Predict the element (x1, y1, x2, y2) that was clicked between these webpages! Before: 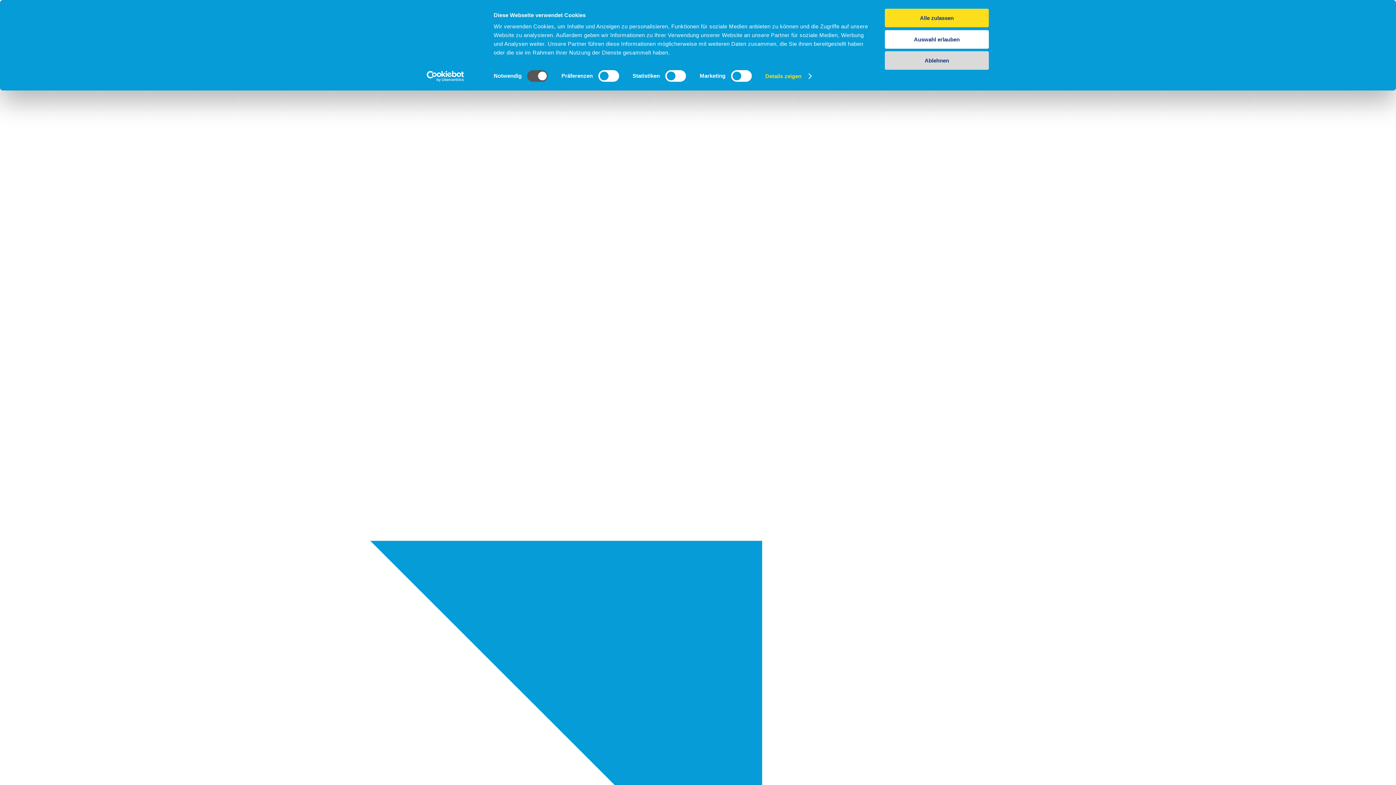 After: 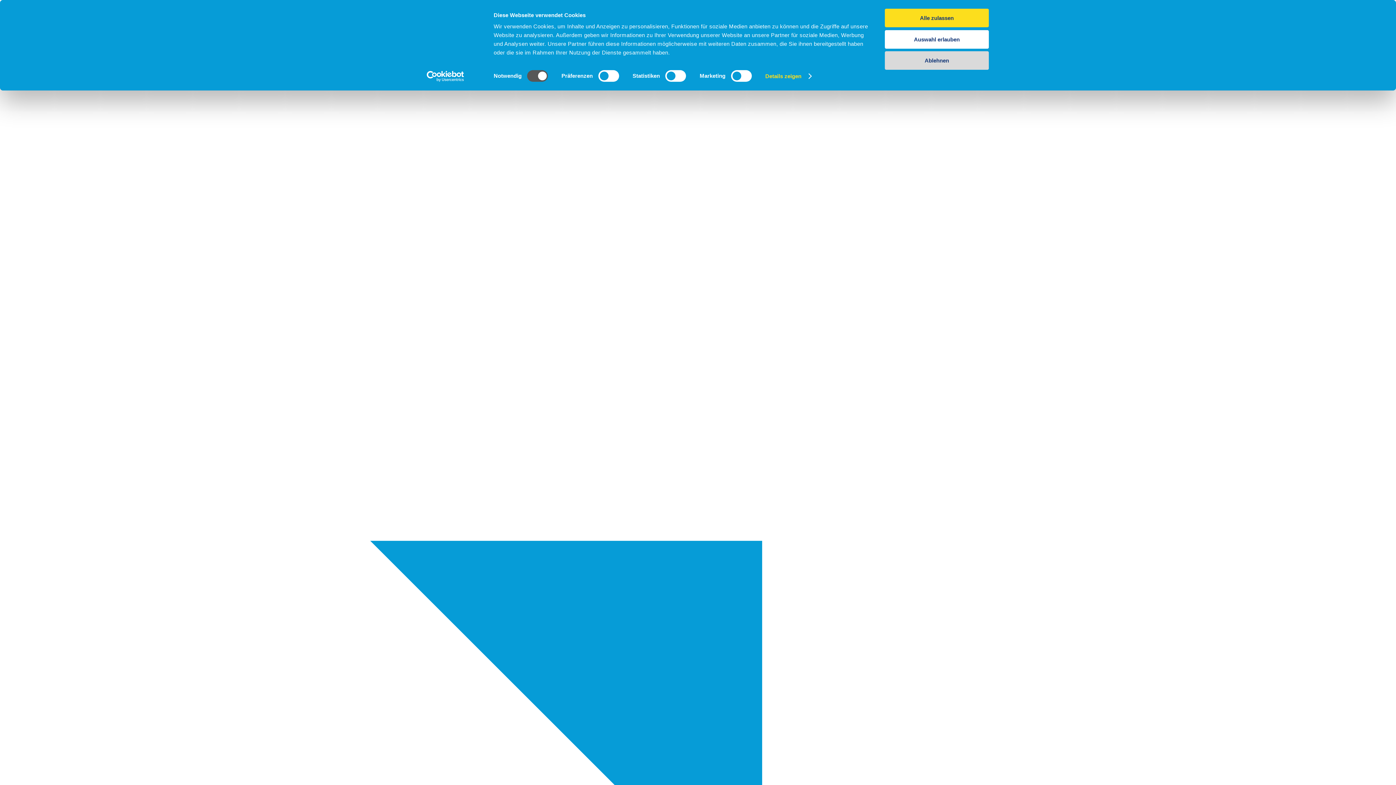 Action: bbox: (413, 70, 477, 81) label: Cookiebot - opens in a new window